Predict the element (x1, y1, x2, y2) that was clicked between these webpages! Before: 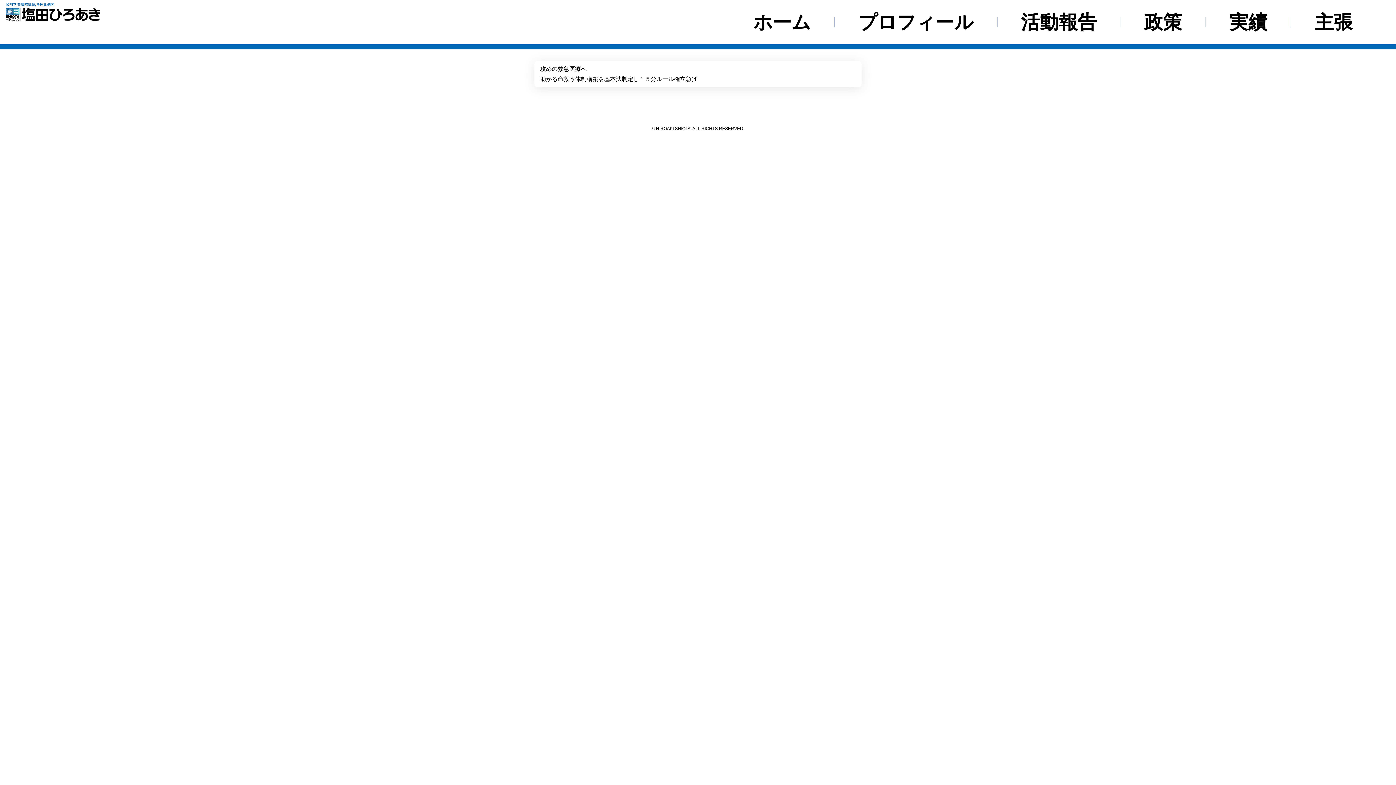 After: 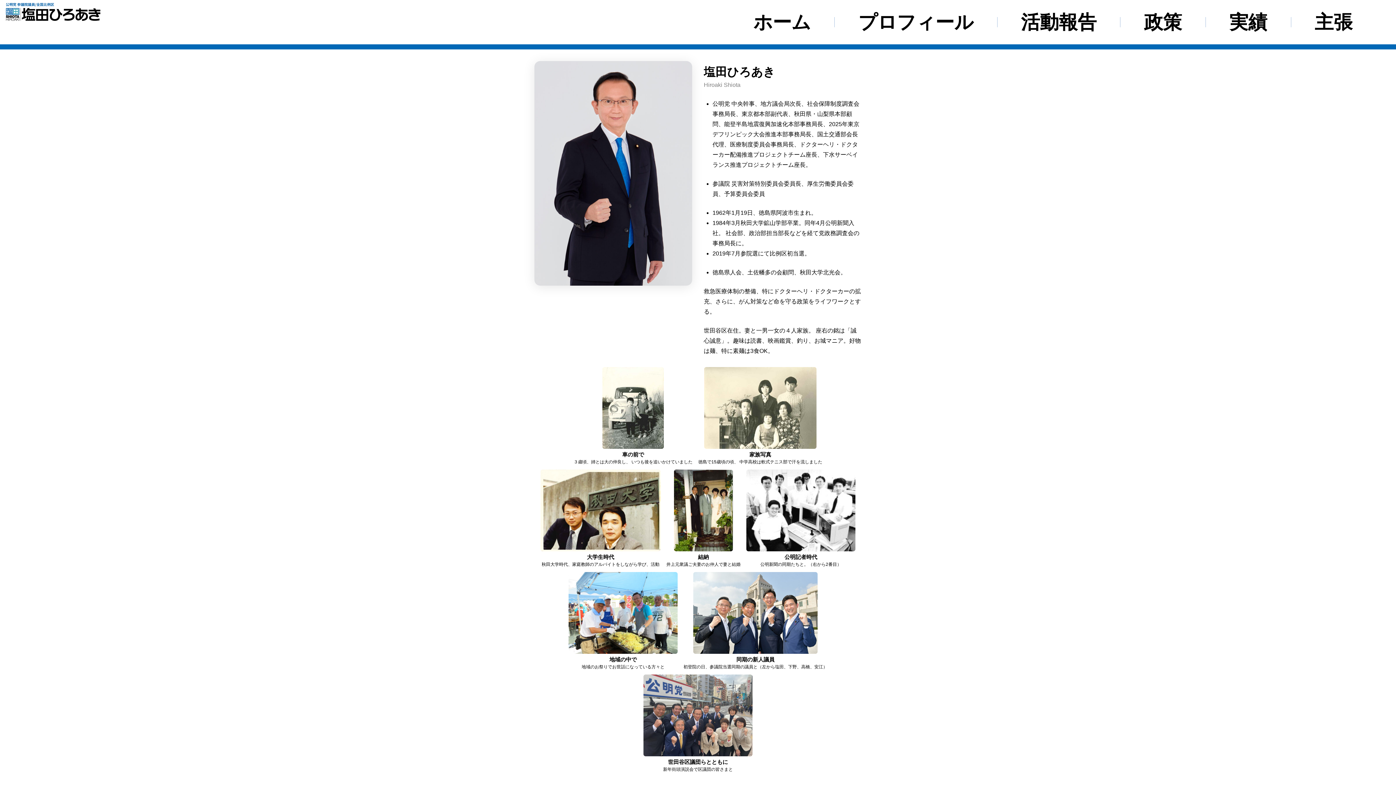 Action: label: プロフィール bbox: (858, 11, 973, 32)